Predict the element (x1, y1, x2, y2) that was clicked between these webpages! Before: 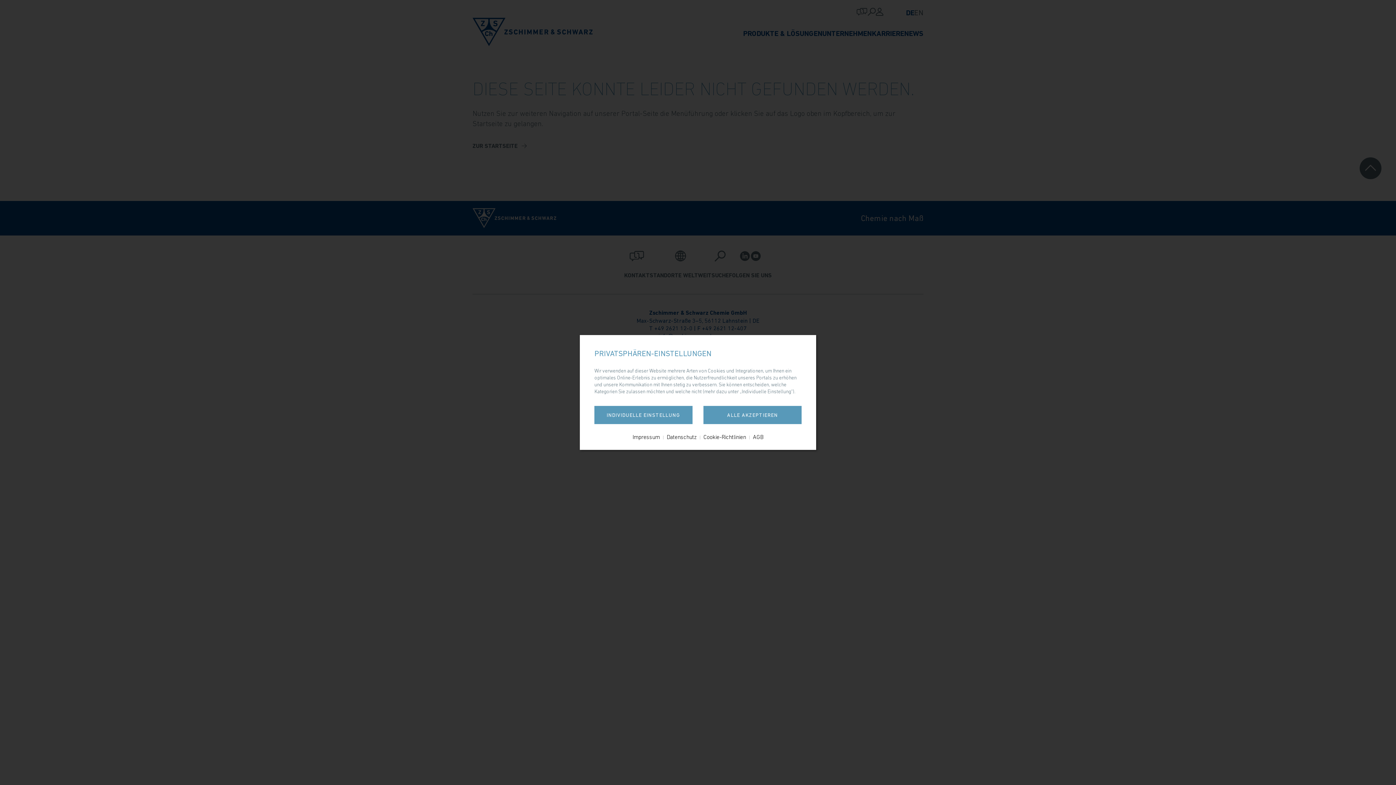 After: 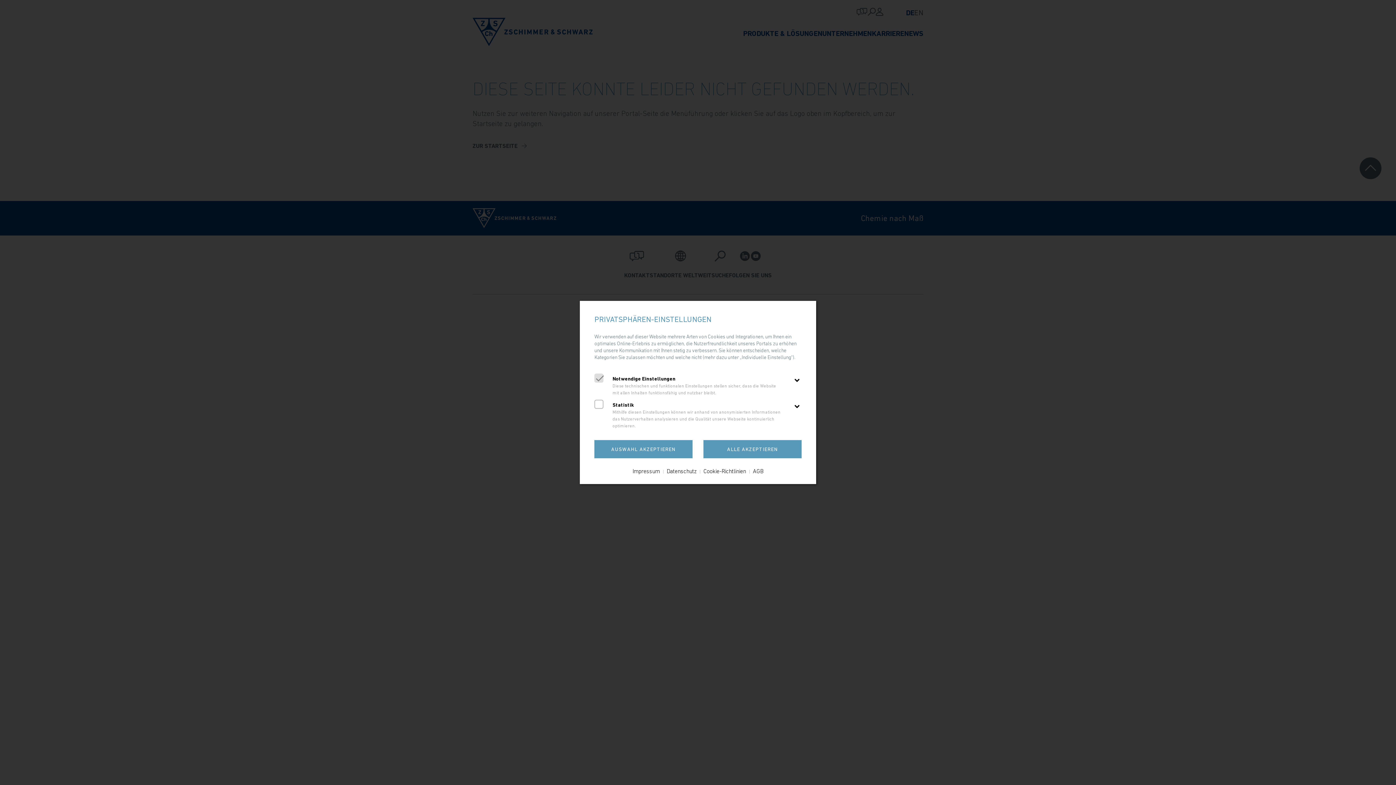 Action: label: INDIVIDUELLE EINSTELLUNG bbox: (594, 406, 692, 424)